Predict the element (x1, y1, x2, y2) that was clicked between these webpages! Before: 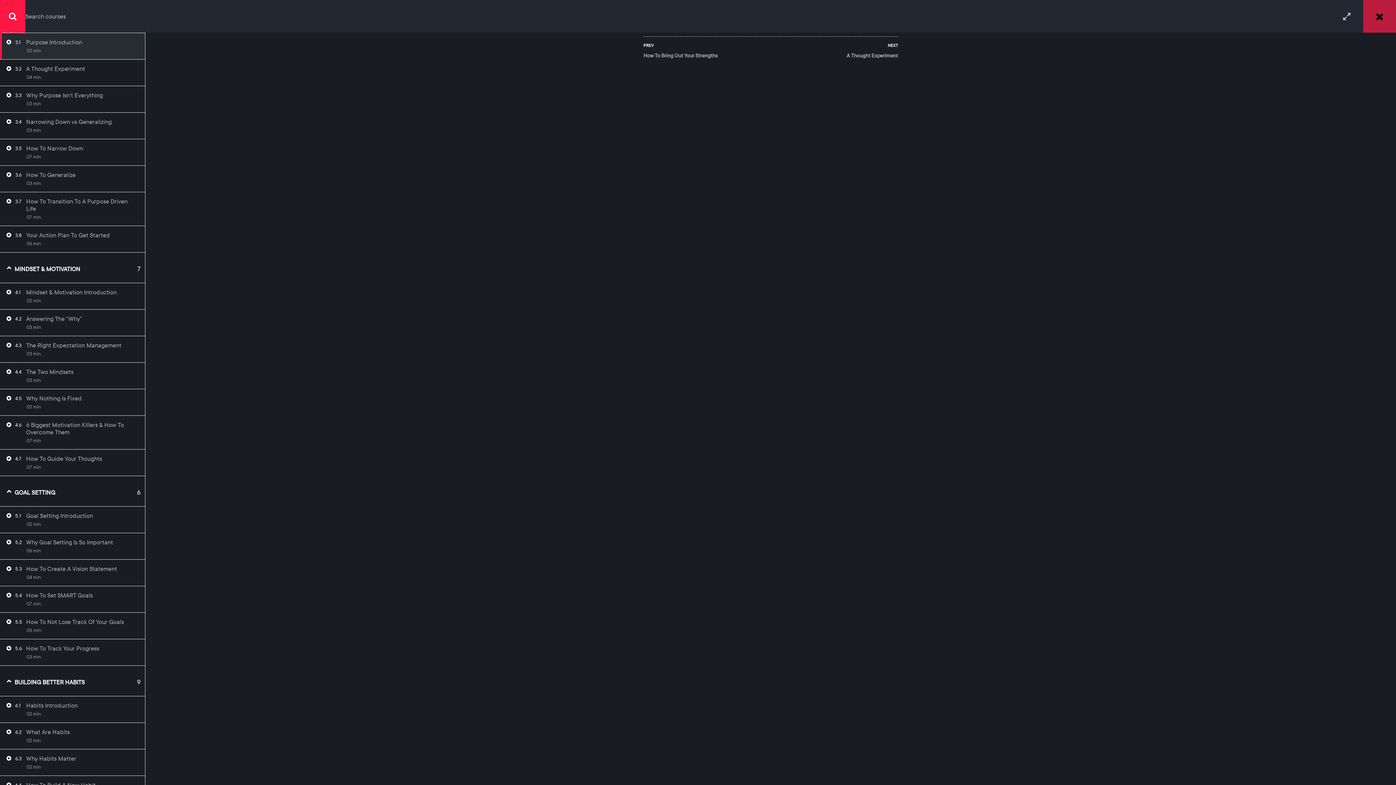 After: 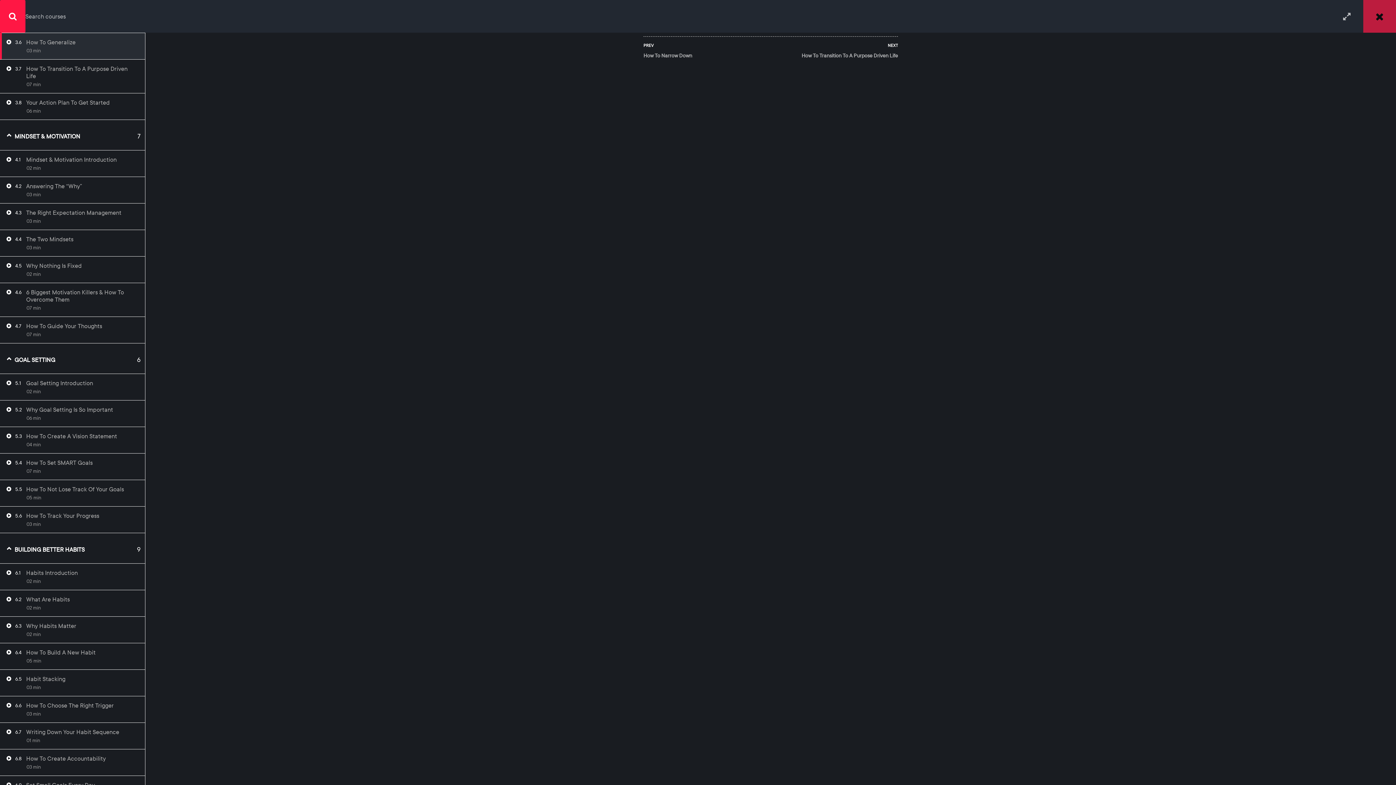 Action: label: How To Generalize bbox: (26, 171, 75, 178)